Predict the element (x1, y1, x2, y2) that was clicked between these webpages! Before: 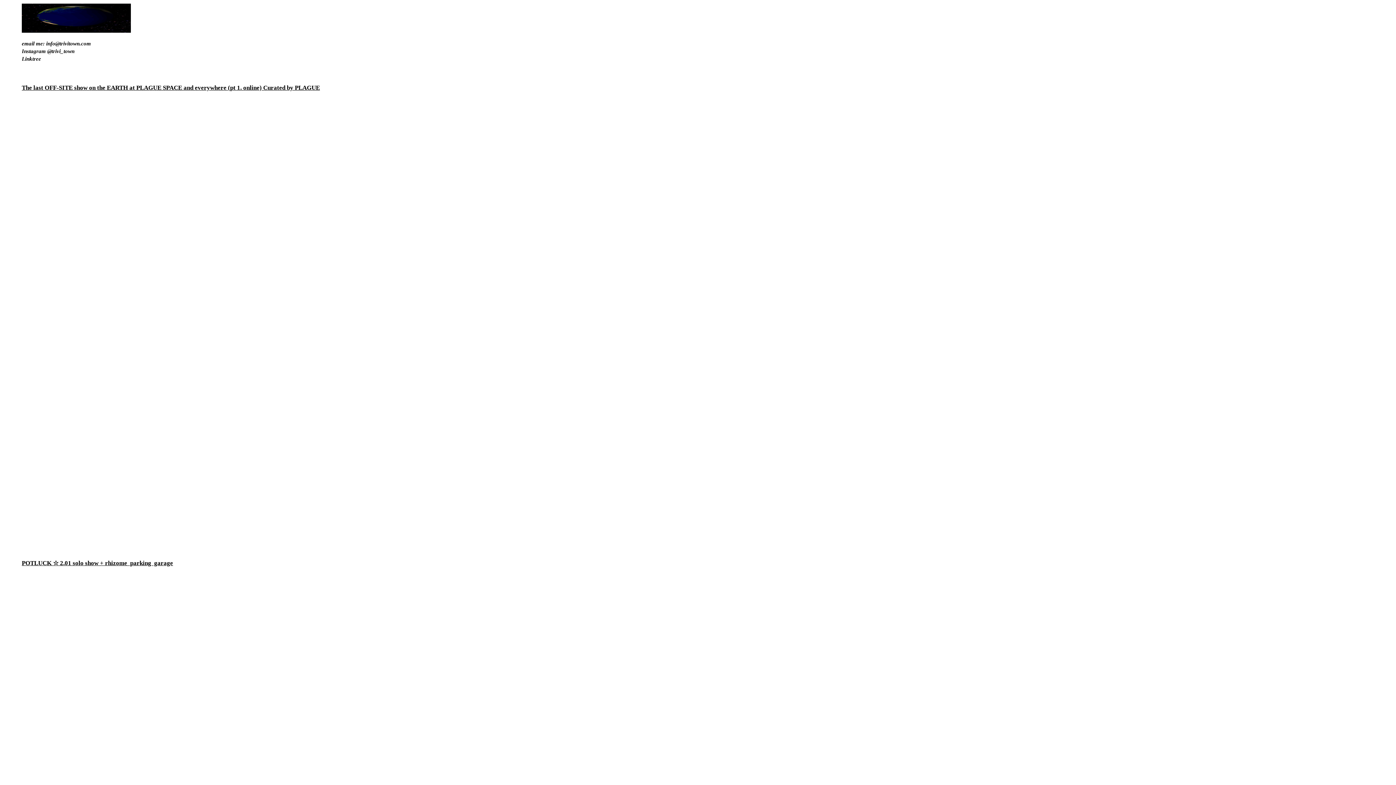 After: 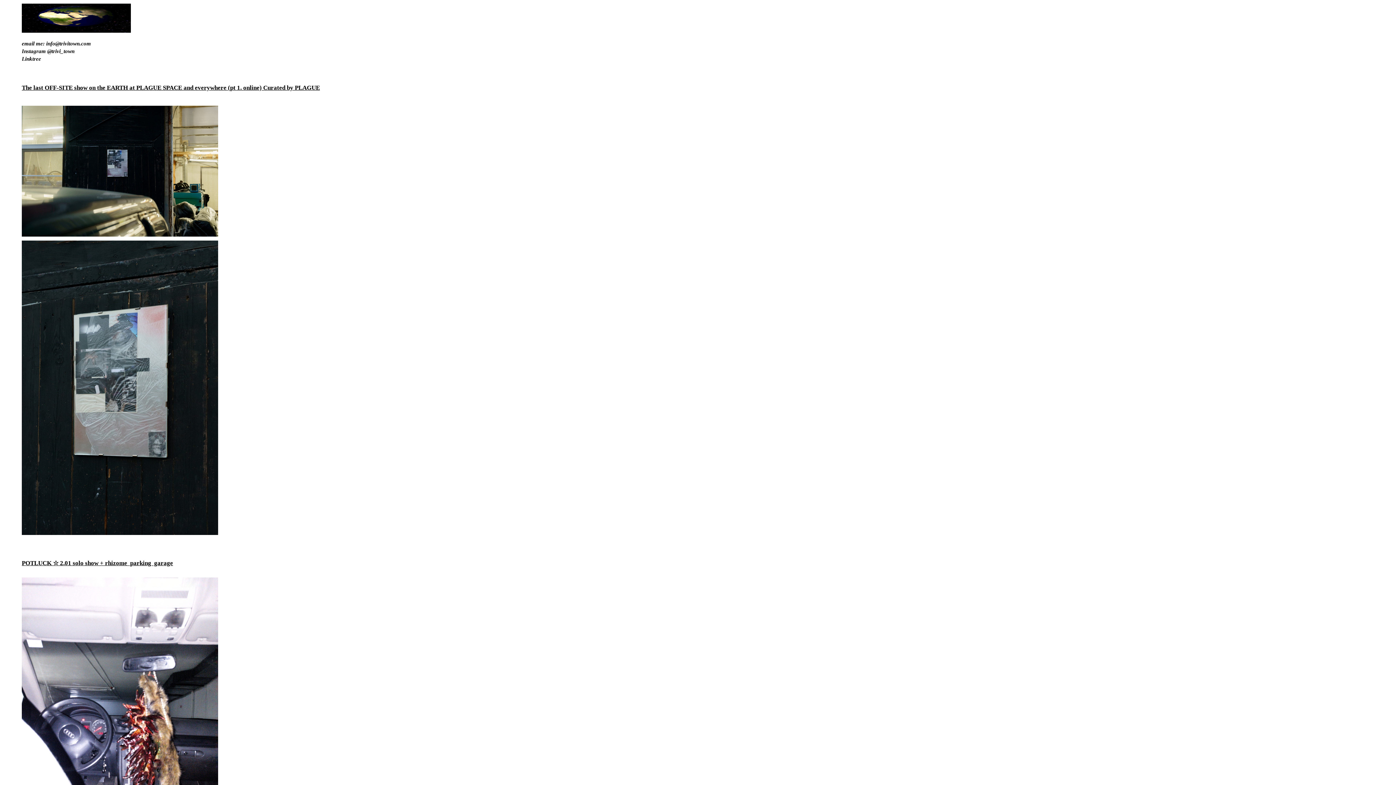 Action: bbox: (134, 6, 141, 11)